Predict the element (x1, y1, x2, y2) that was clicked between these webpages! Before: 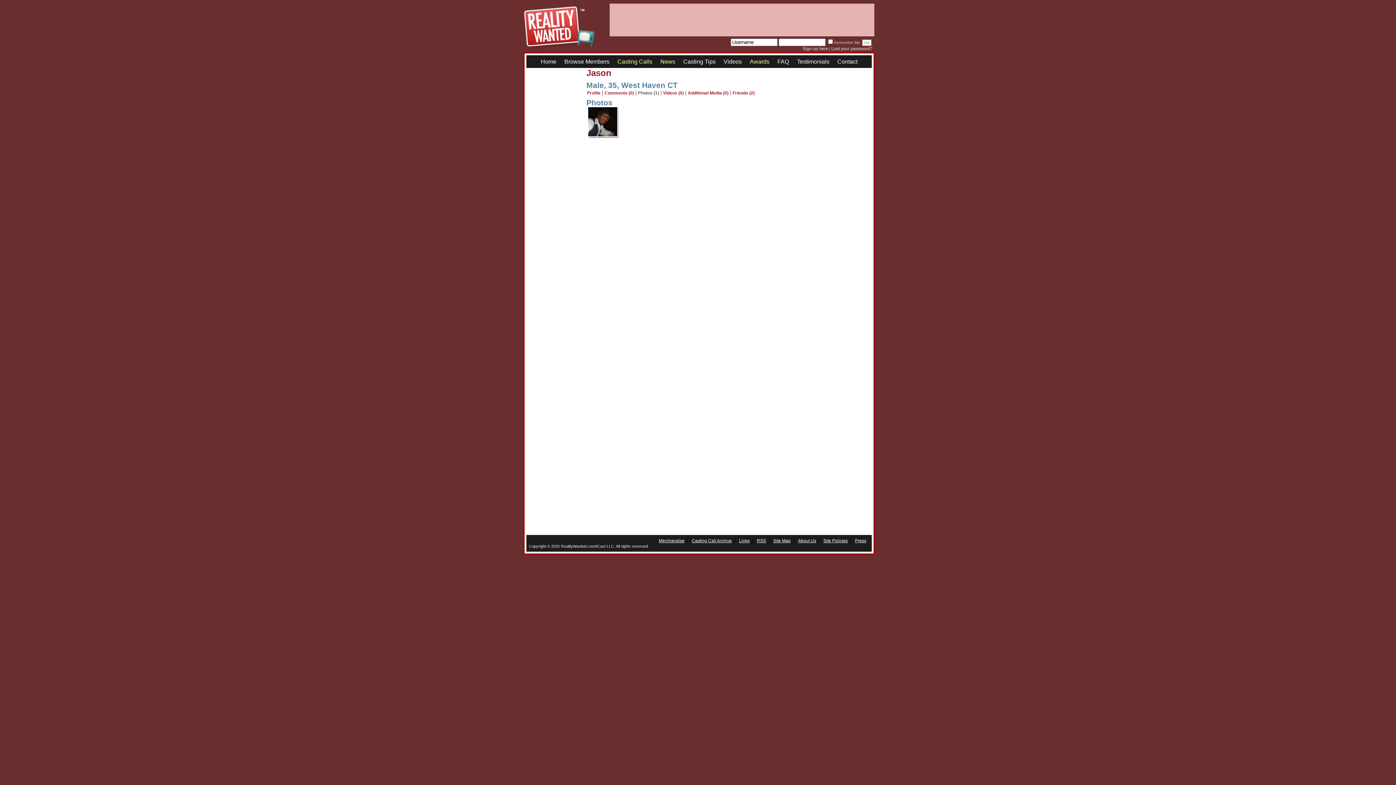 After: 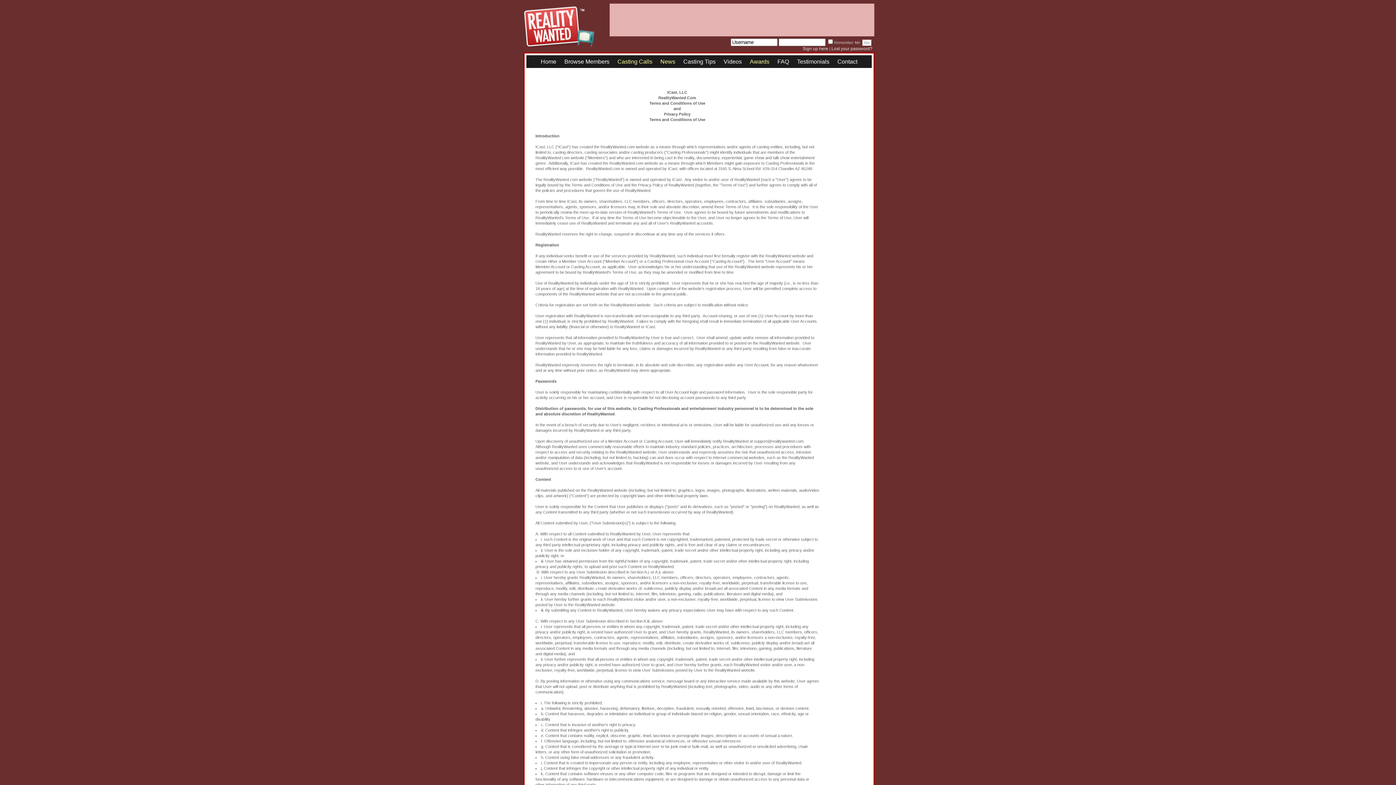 Action: label: Site Policies bbox: (823, 538, 848, 543)